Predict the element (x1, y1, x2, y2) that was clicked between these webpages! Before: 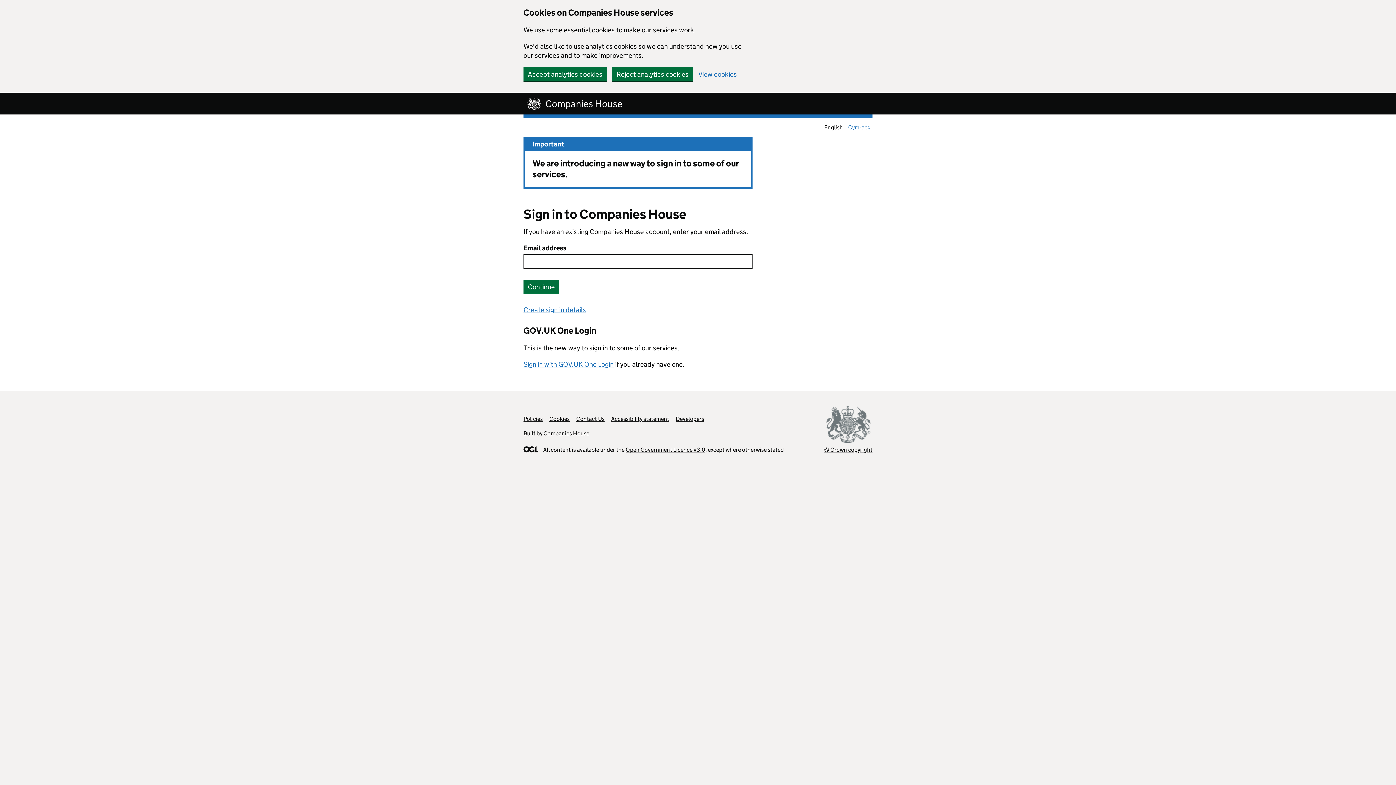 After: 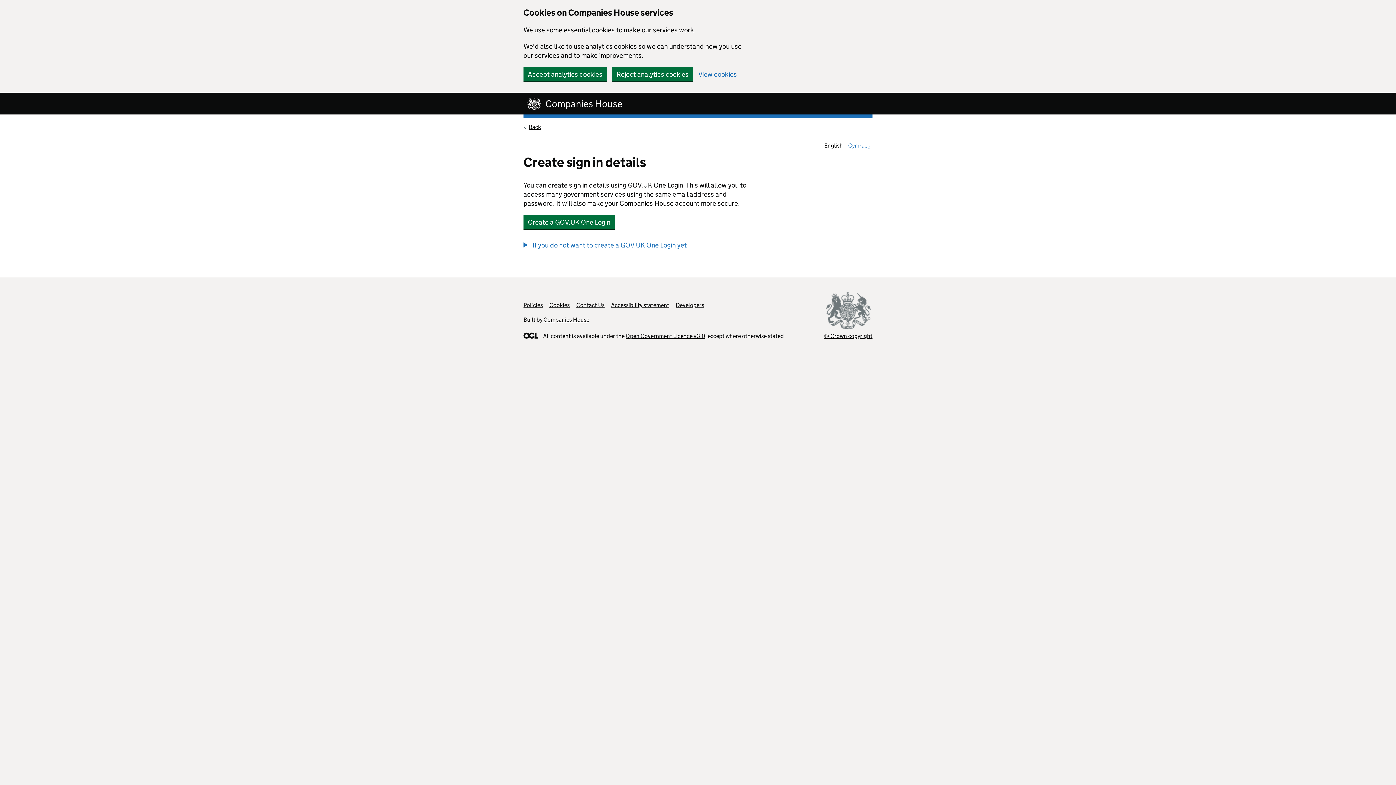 Action: bbox: (523, 305, 586, 314) label: Create sign in details